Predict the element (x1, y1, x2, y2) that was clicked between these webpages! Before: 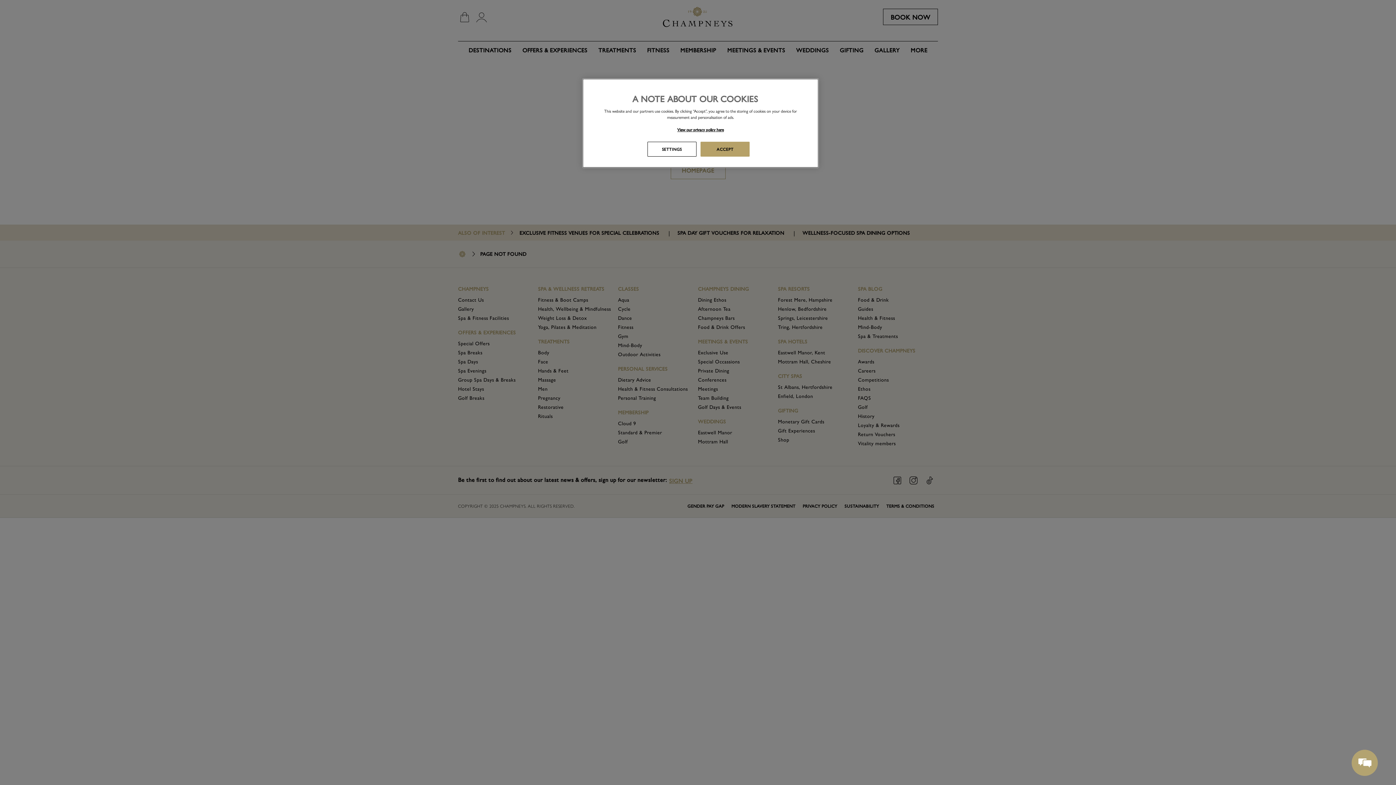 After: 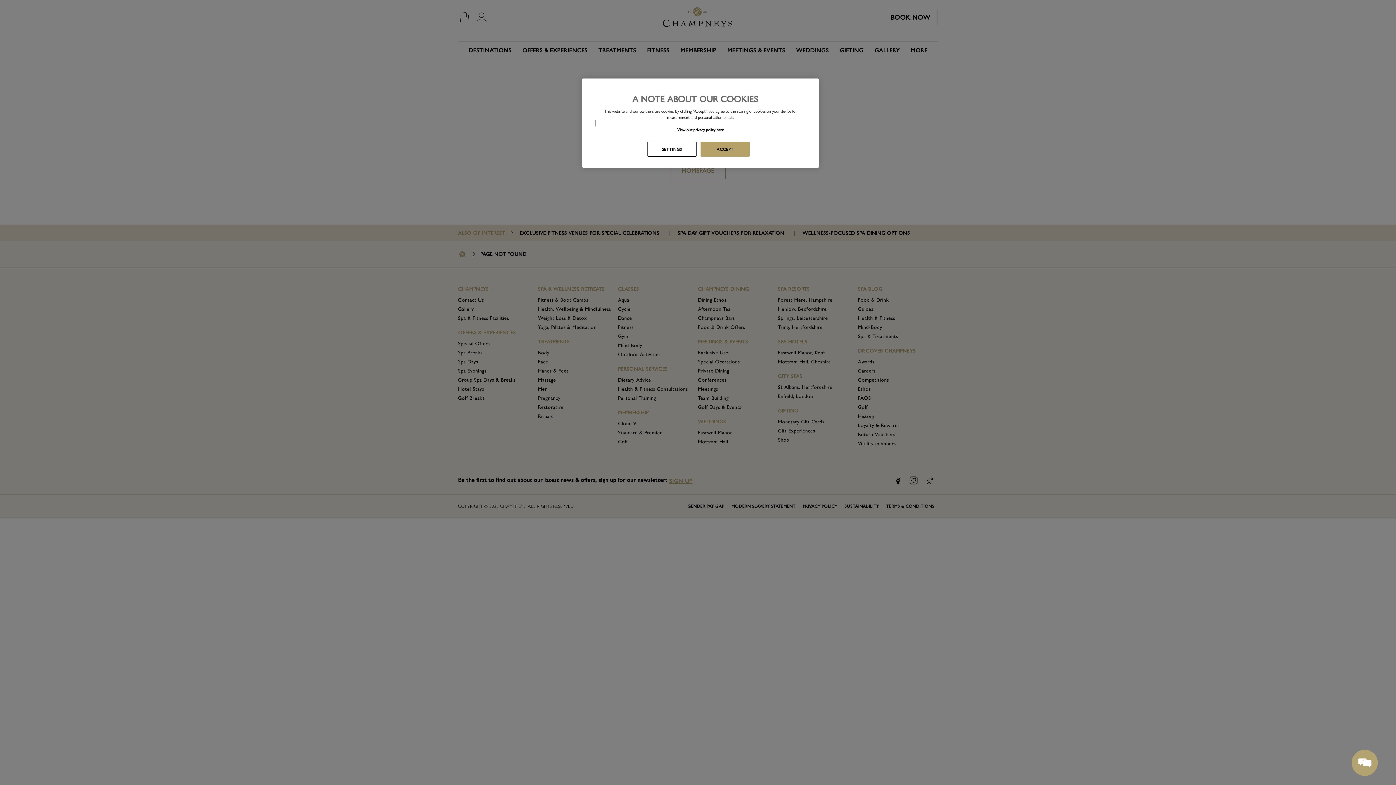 Action: bbox: (593, 126, 808, 132) label: View our privacy policy here, opens in a new tab